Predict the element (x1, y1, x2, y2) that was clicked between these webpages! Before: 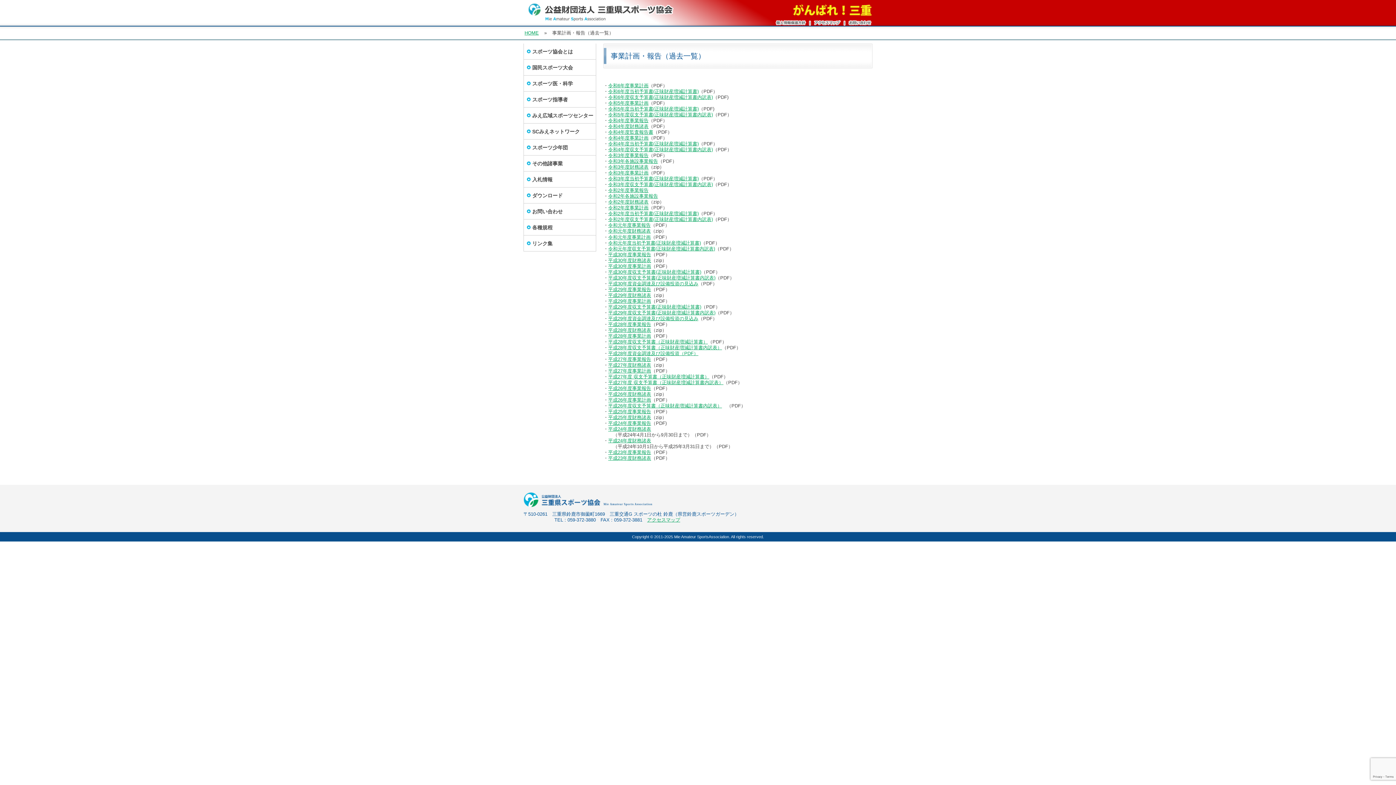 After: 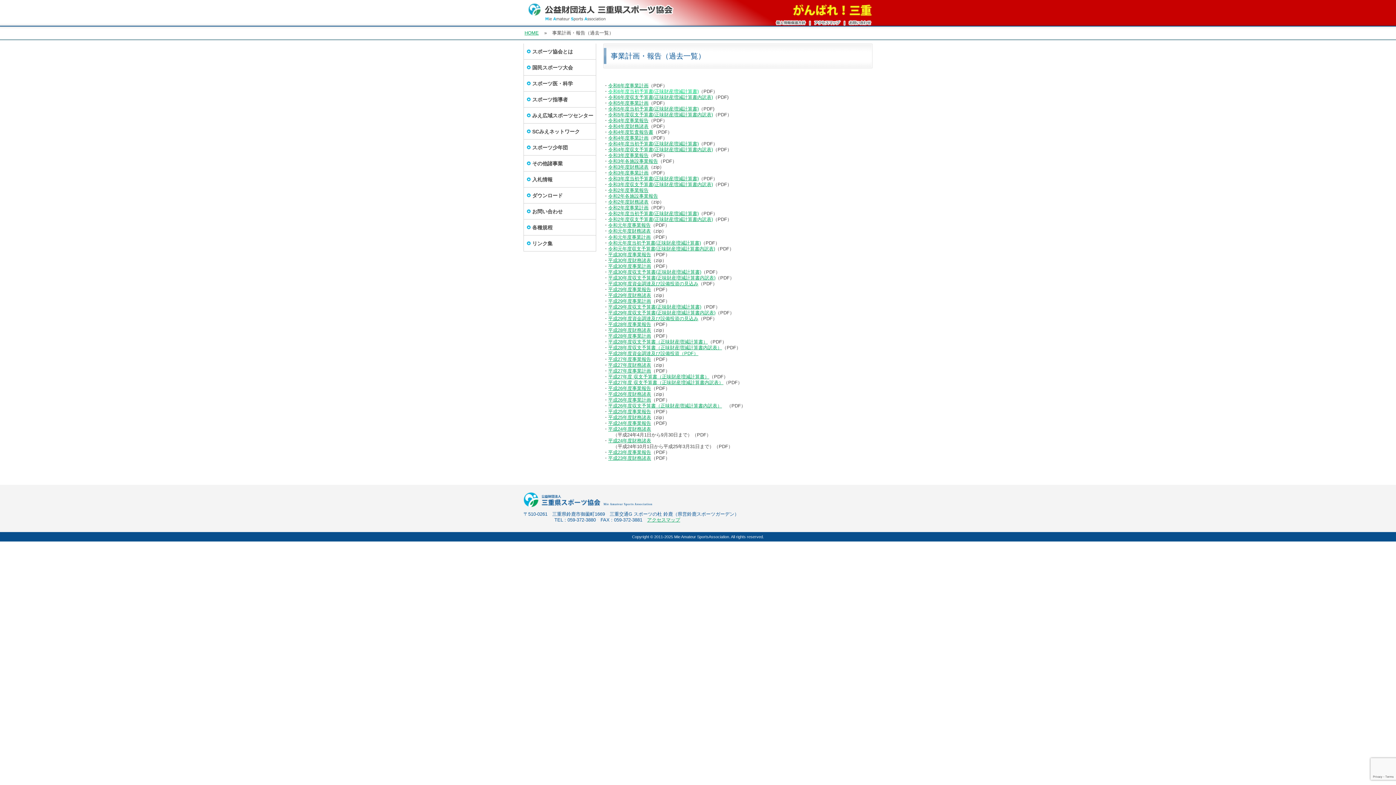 Action: bbox: (608, 88, 698, 94) label: 令和6年度当初予算書(正味財産増減計算書)